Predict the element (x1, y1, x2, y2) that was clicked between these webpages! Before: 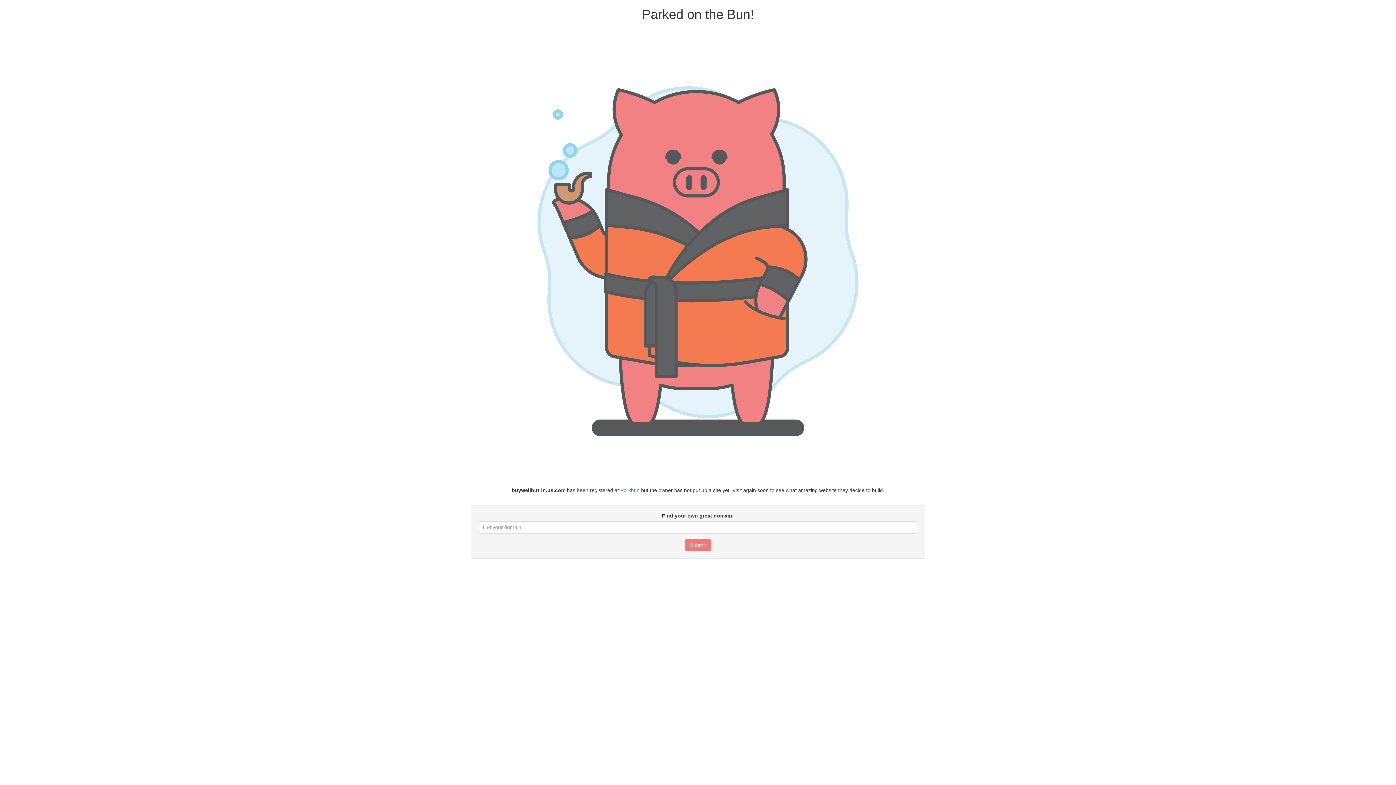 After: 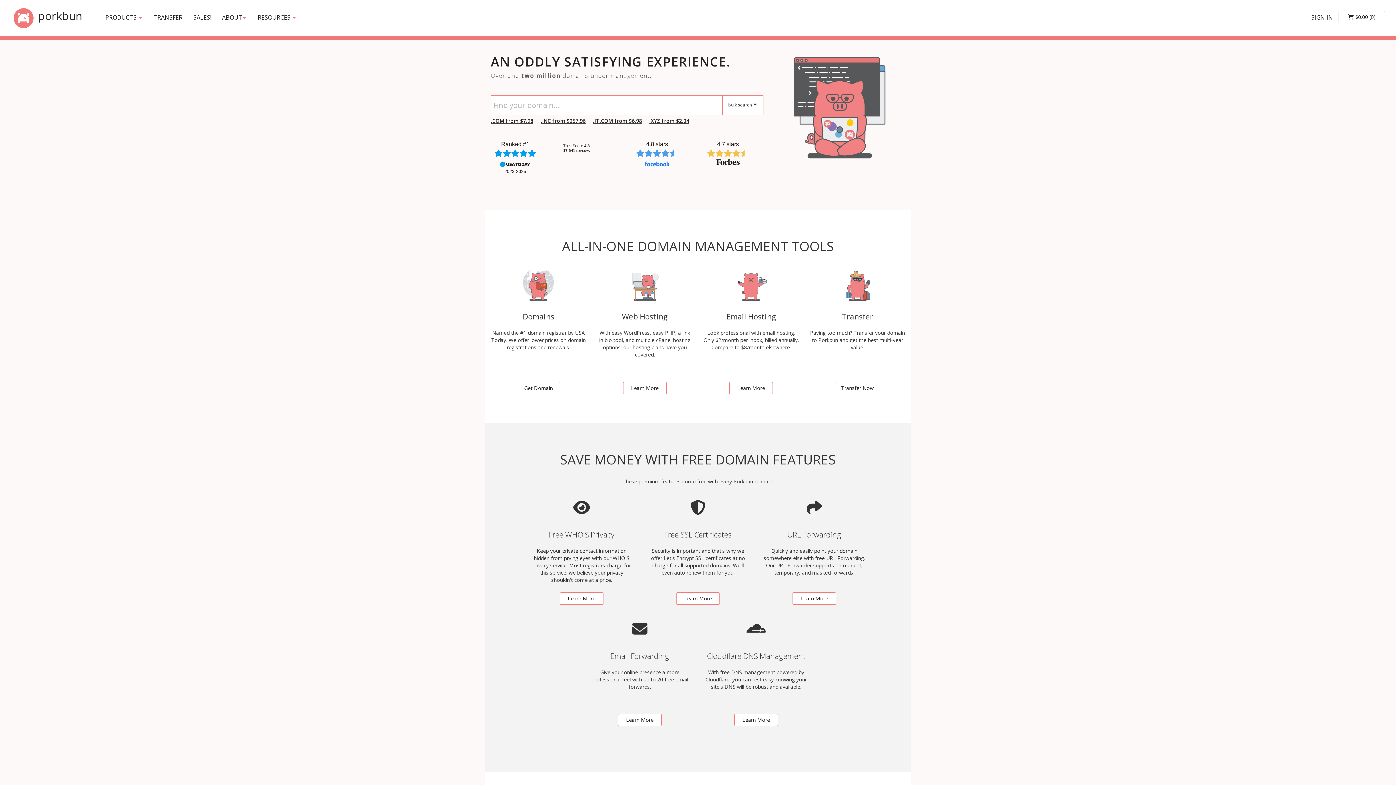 Action: bbox: (620, 487, 639, 493) label: Porkbun